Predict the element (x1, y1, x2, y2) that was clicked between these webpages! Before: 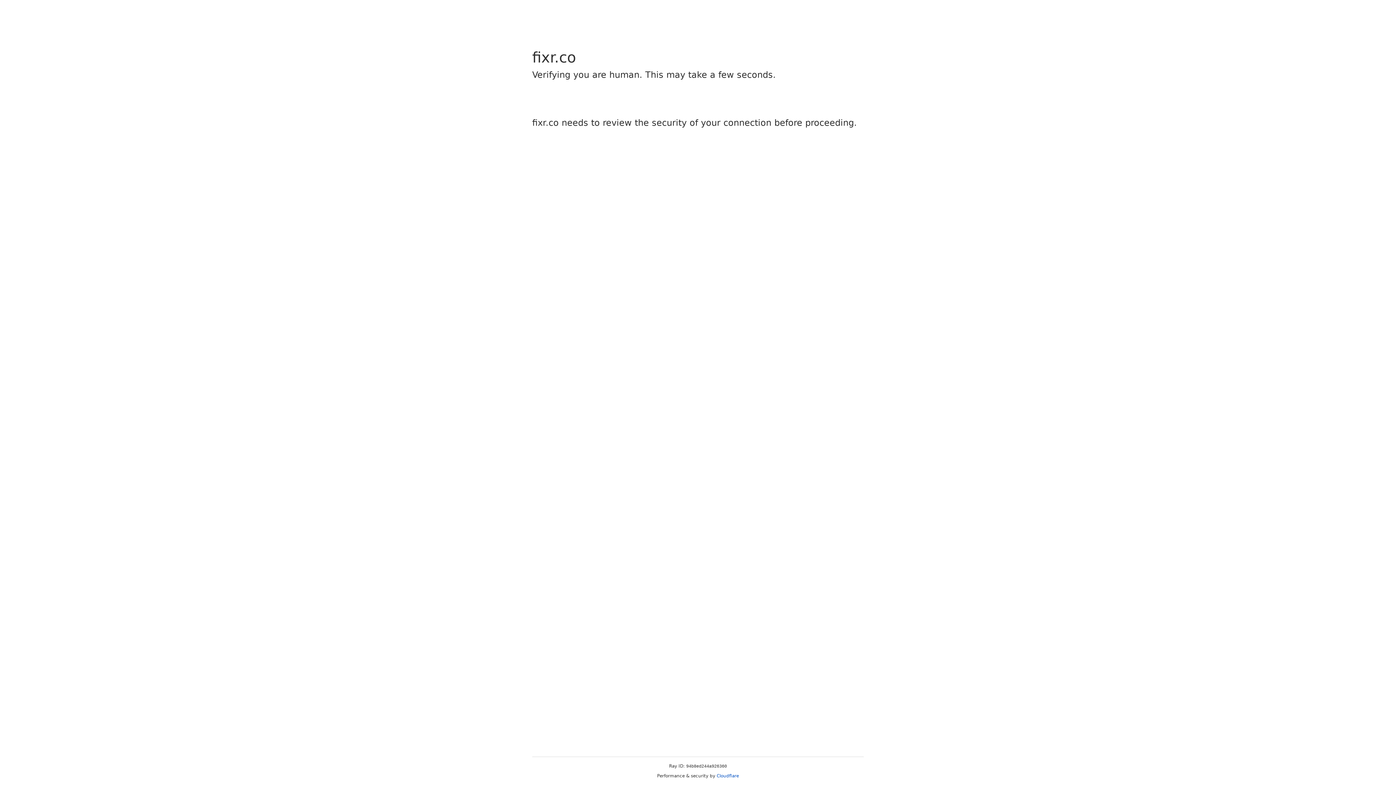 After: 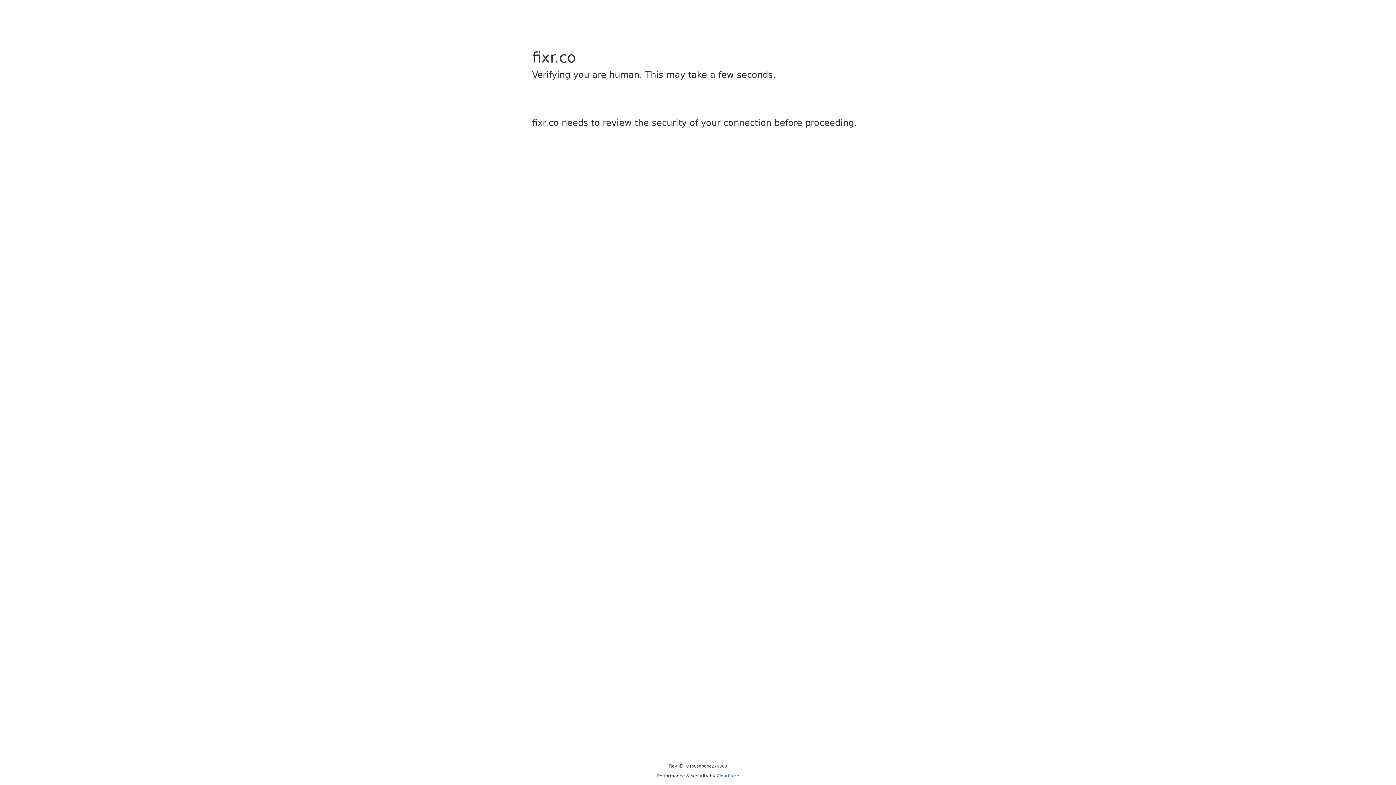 Action: label: Cloudflare bbox: (716, 773, 739, 778)